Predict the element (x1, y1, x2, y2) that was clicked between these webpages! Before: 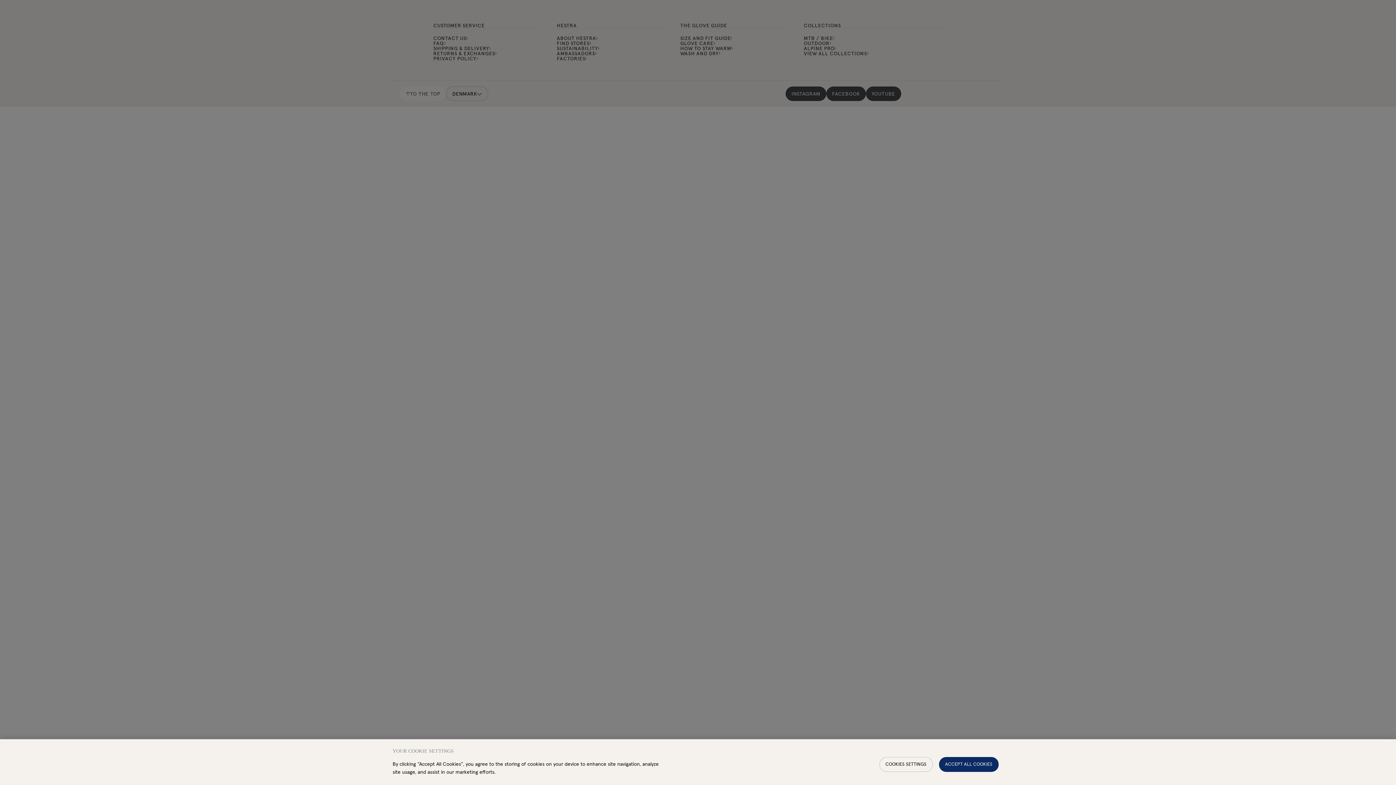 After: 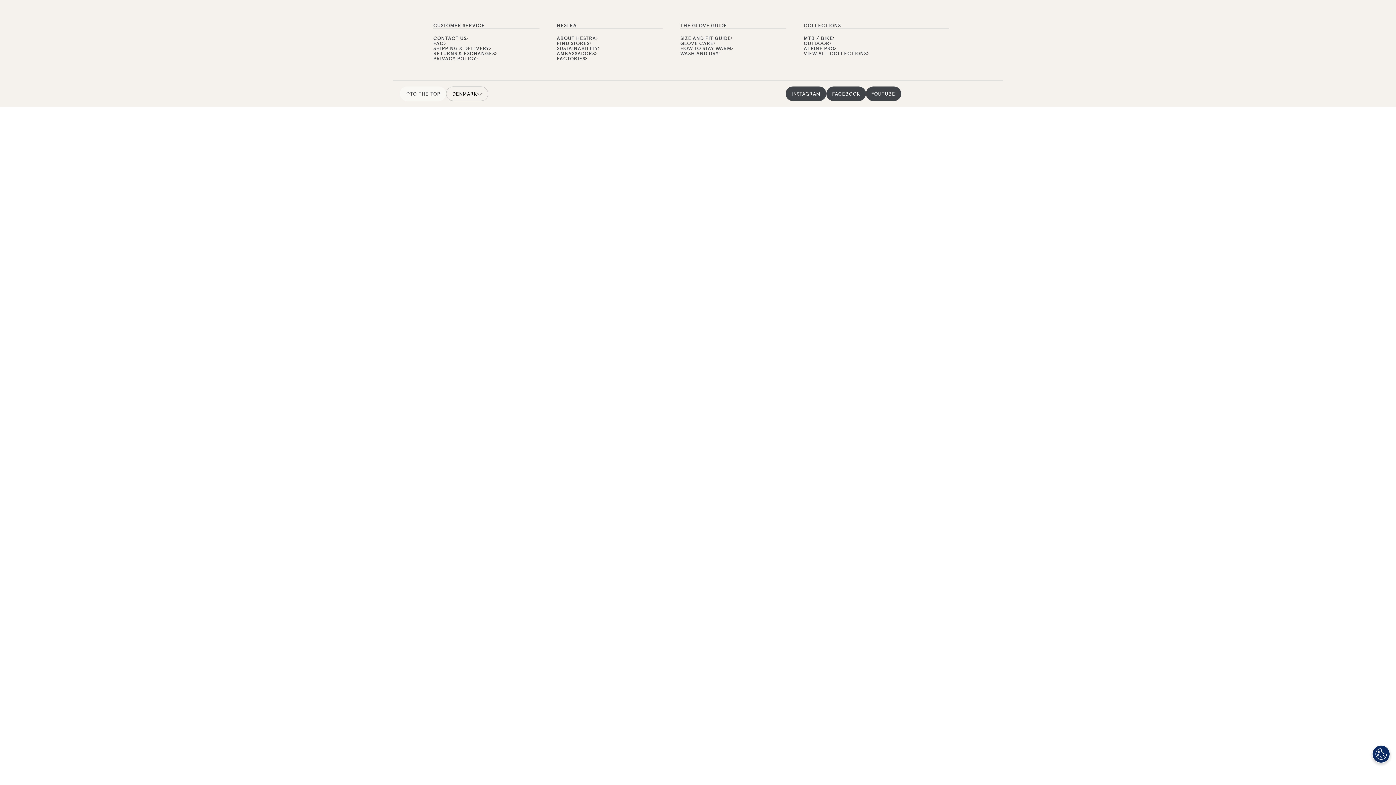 Action: bbox: (939, 757, 998, 772) label: ACCEPT ALL COOKIES